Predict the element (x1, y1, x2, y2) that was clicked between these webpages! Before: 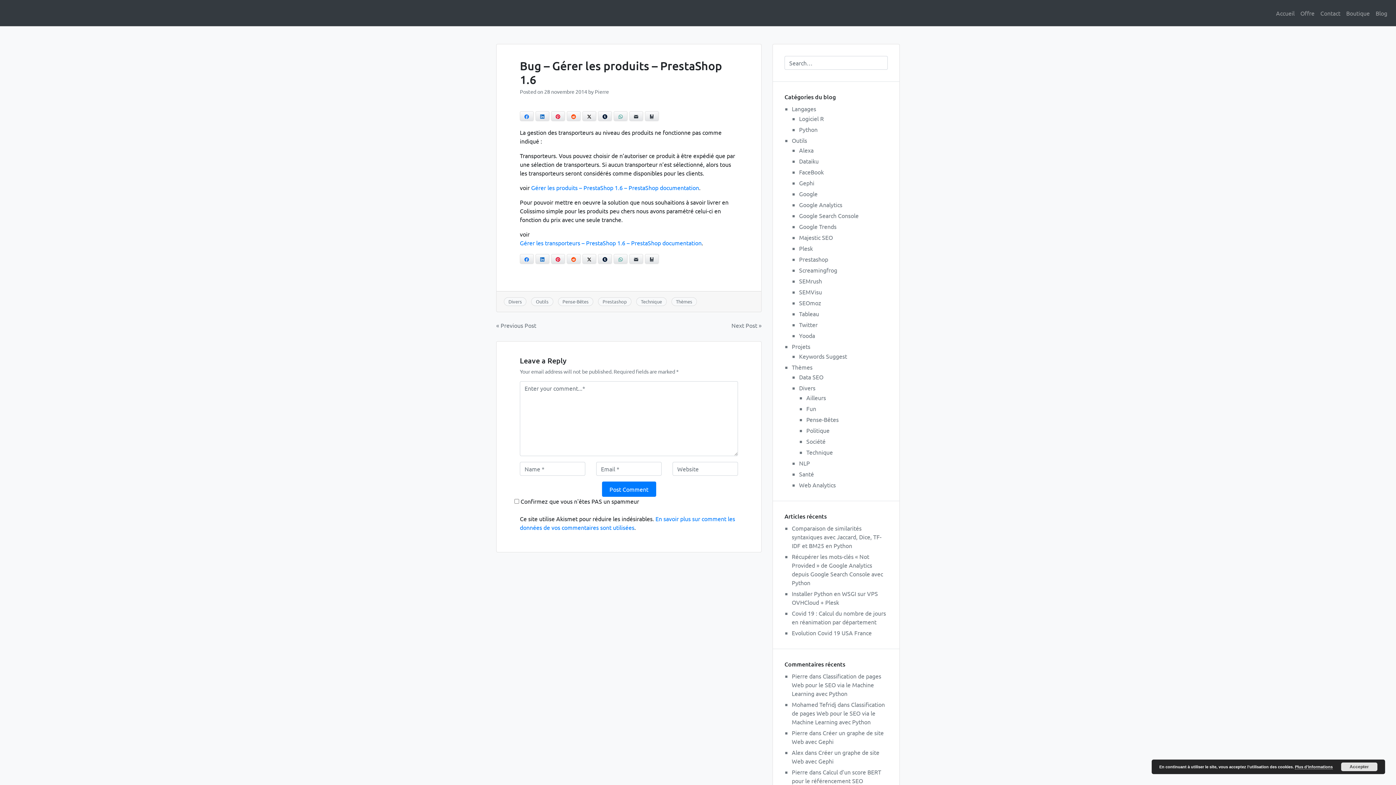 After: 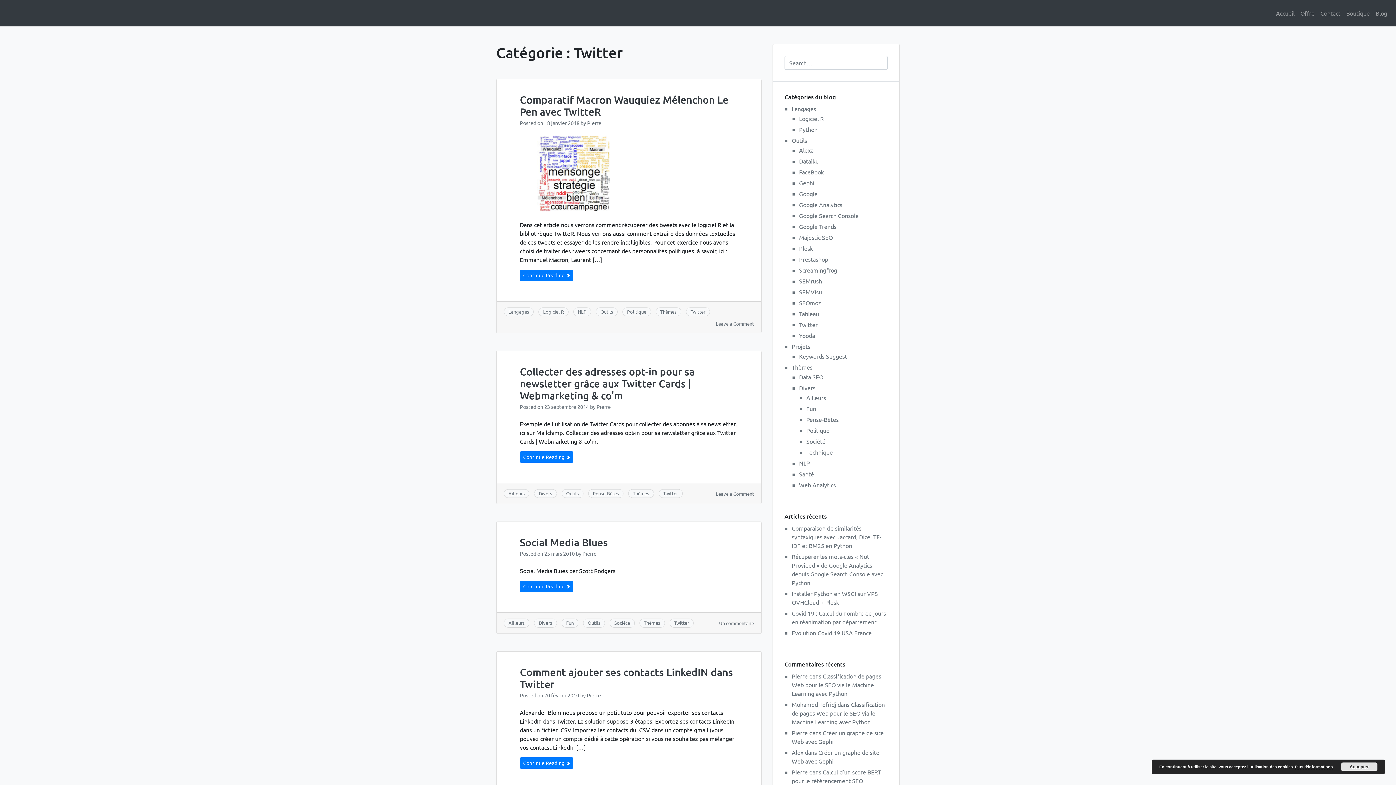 Action: label: Twitter bbox: (799, 321, 817, 328)